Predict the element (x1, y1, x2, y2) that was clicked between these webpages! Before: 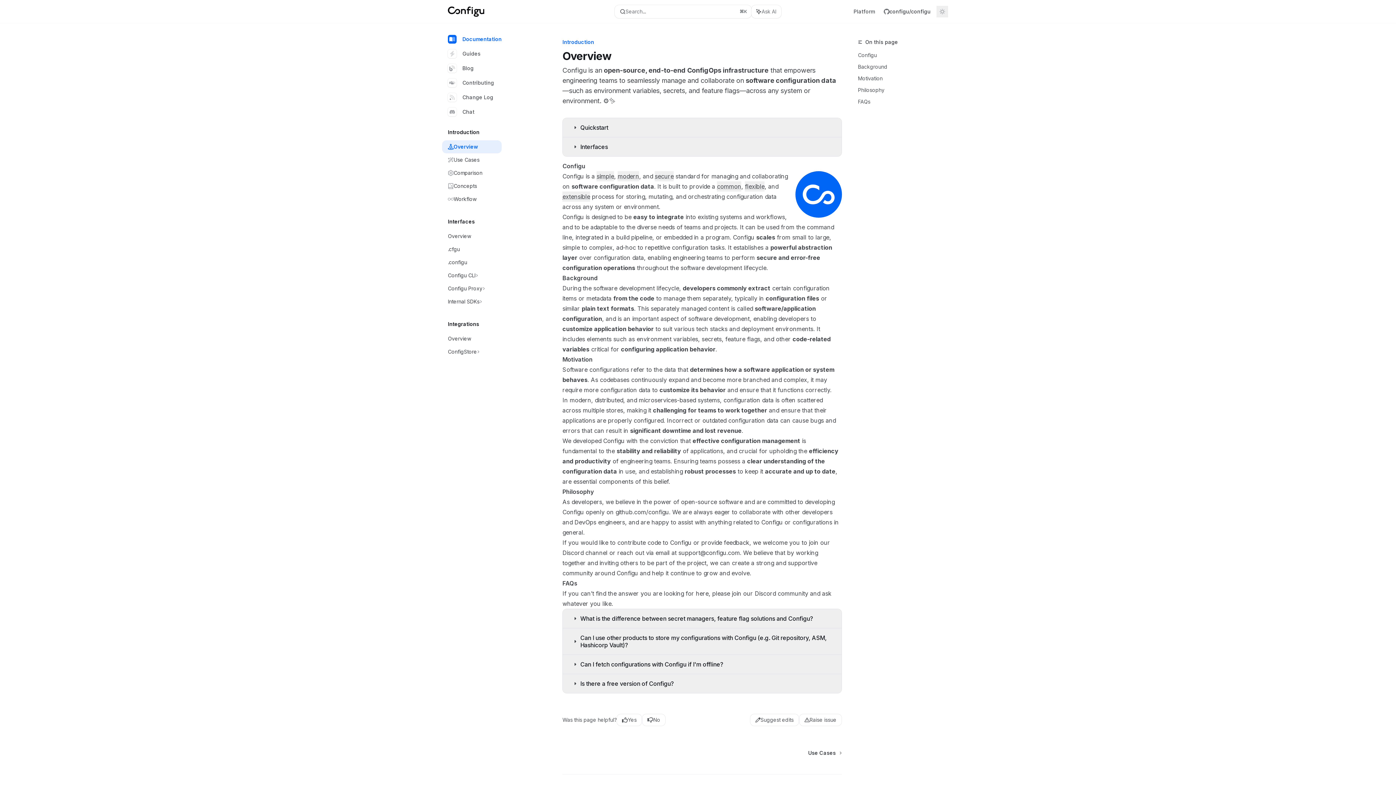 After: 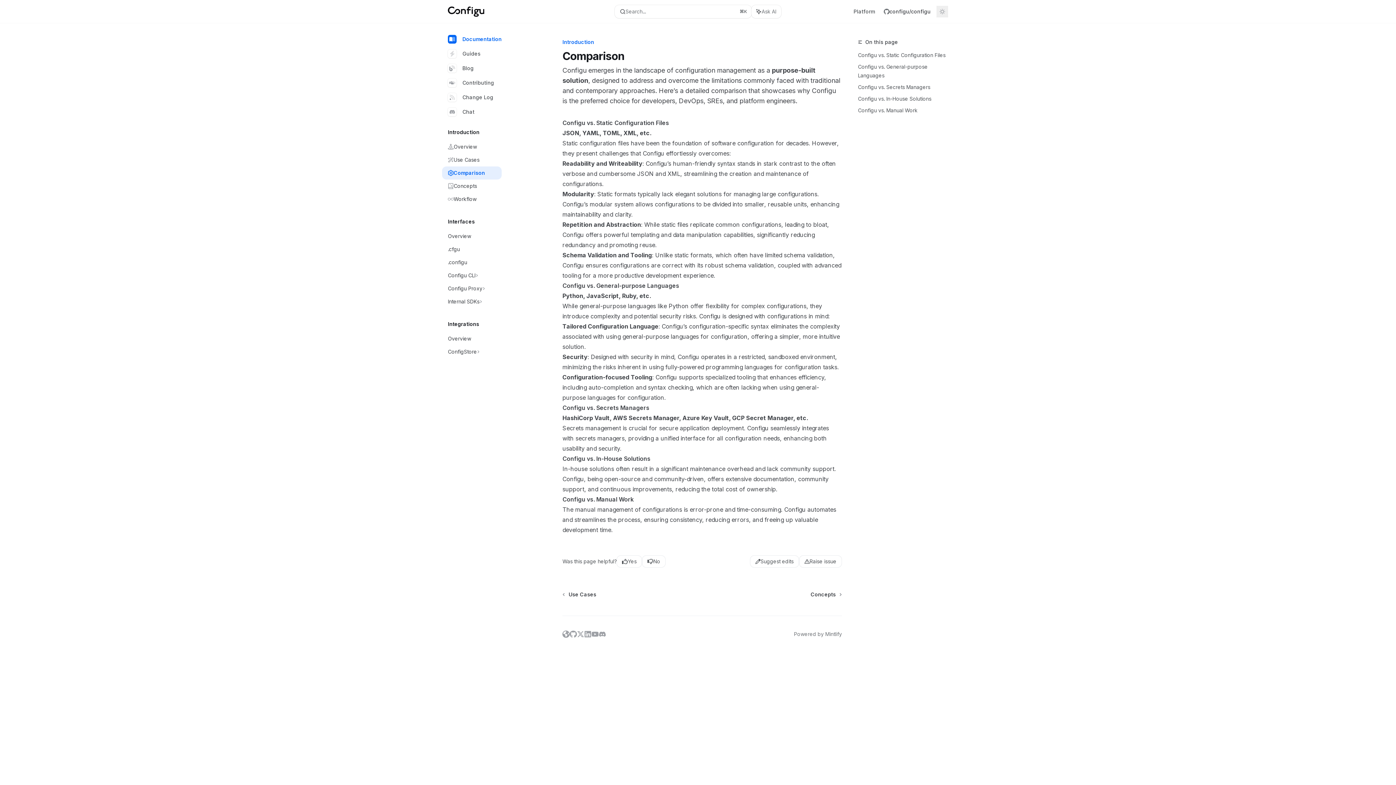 Action: label: Comparison bbox: (442, 166, 501, 179)